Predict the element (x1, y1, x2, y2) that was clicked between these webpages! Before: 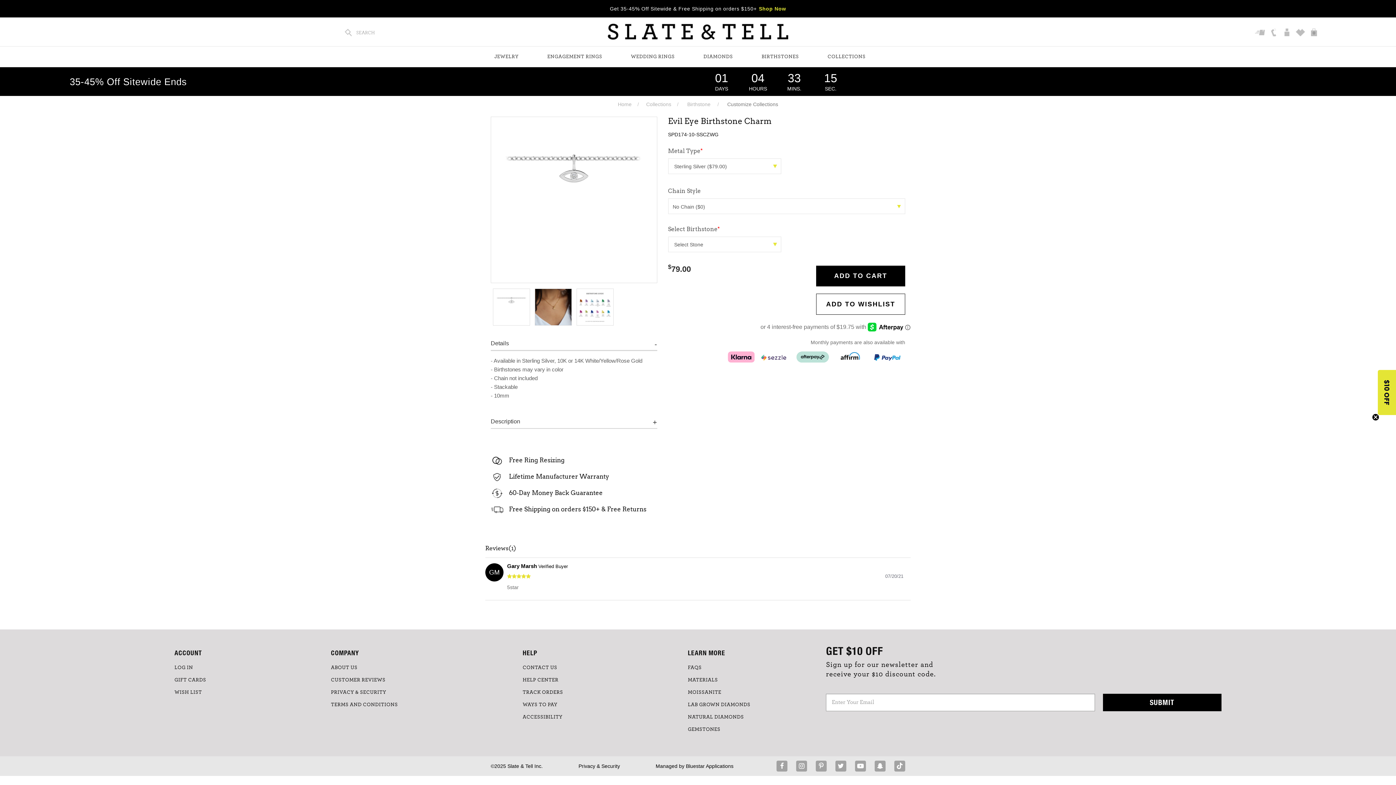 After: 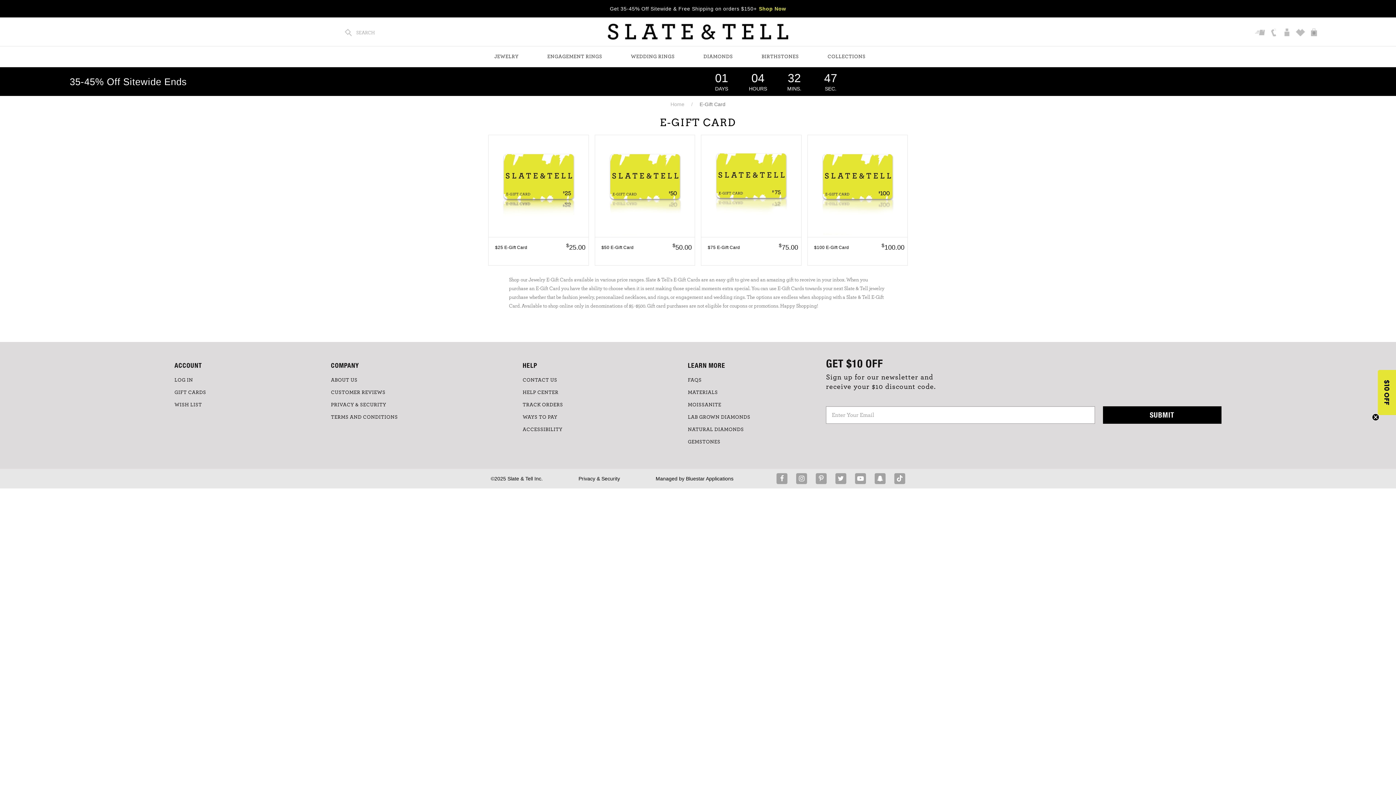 Action: label: GIFT CARDS bbox: (174, 676, 206, 683)